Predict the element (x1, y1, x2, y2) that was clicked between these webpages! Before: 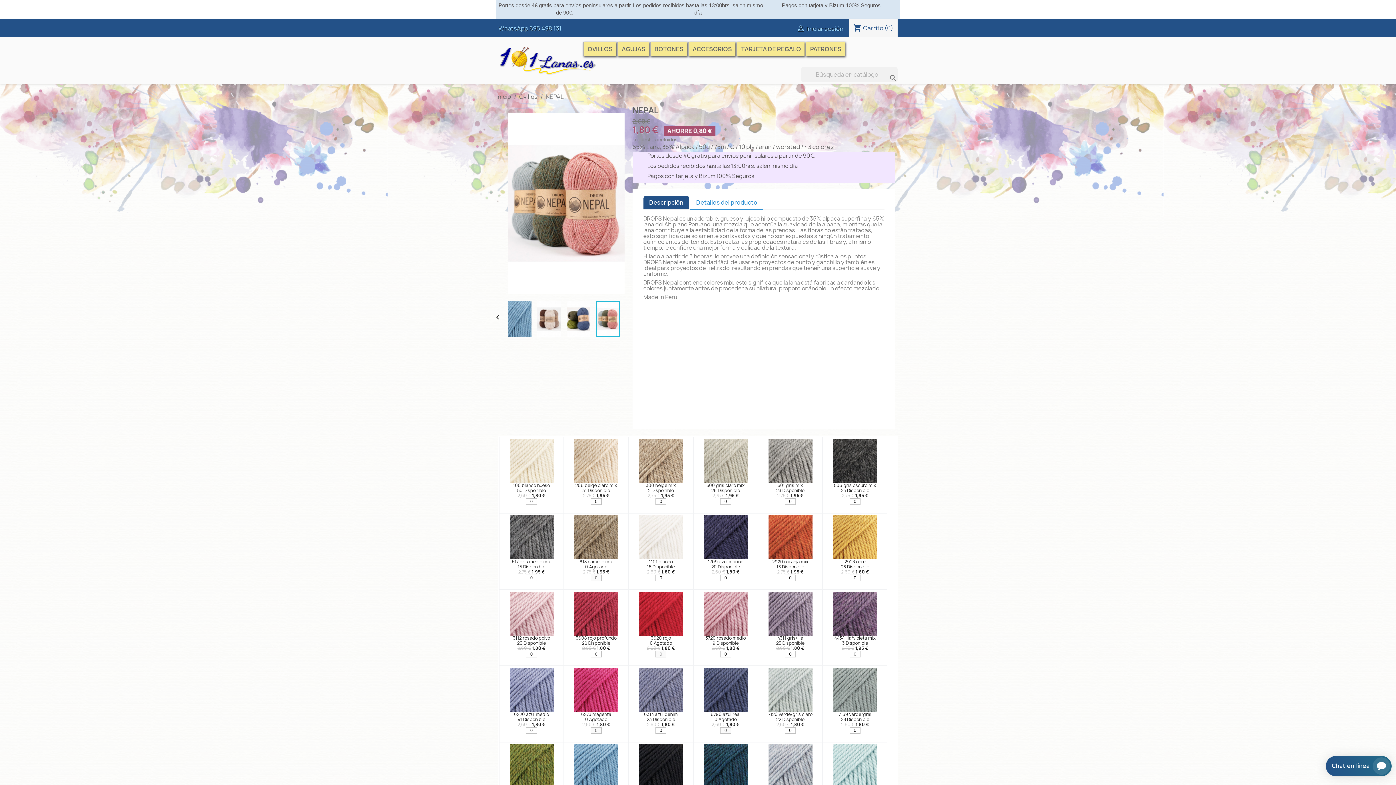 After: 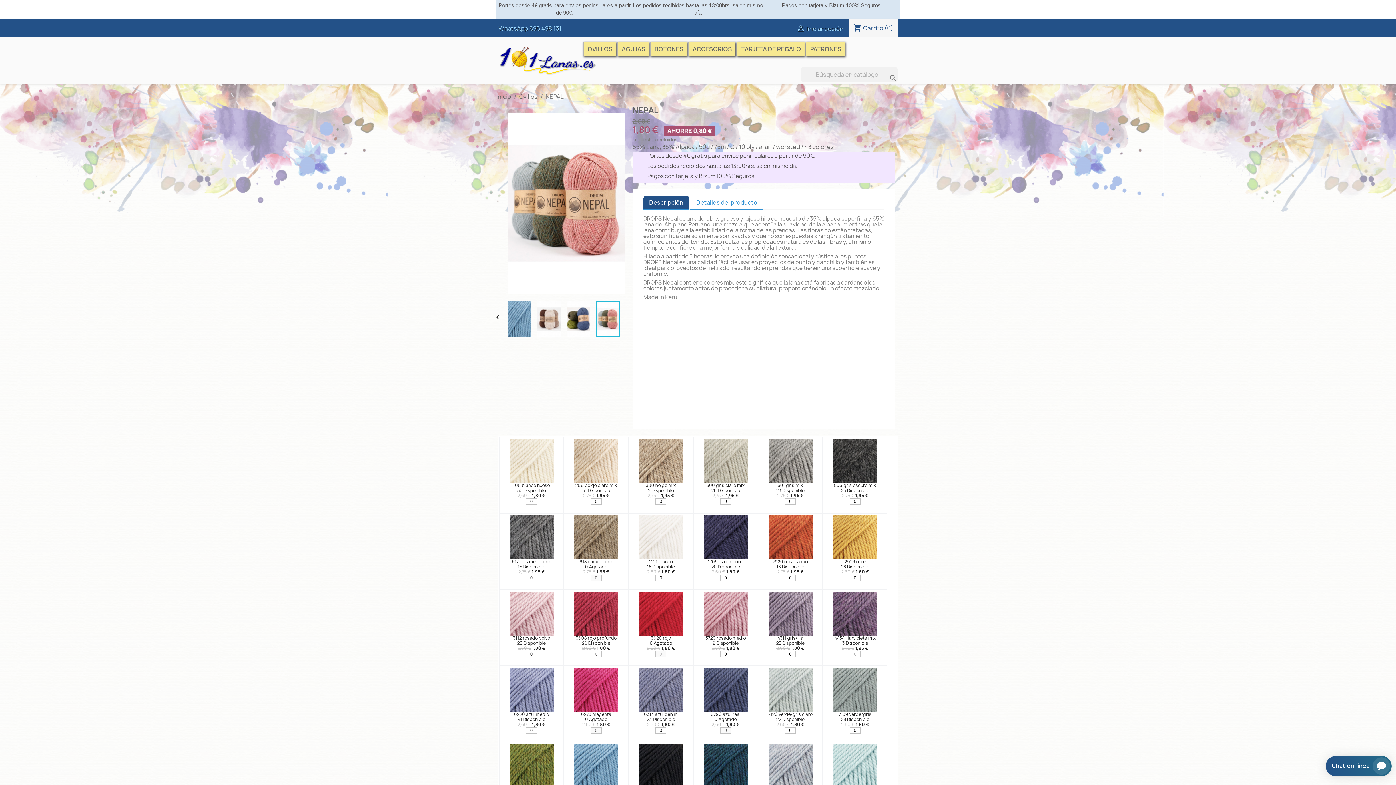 Action: label: Descripción bbox: (643, 196, 689, 210)